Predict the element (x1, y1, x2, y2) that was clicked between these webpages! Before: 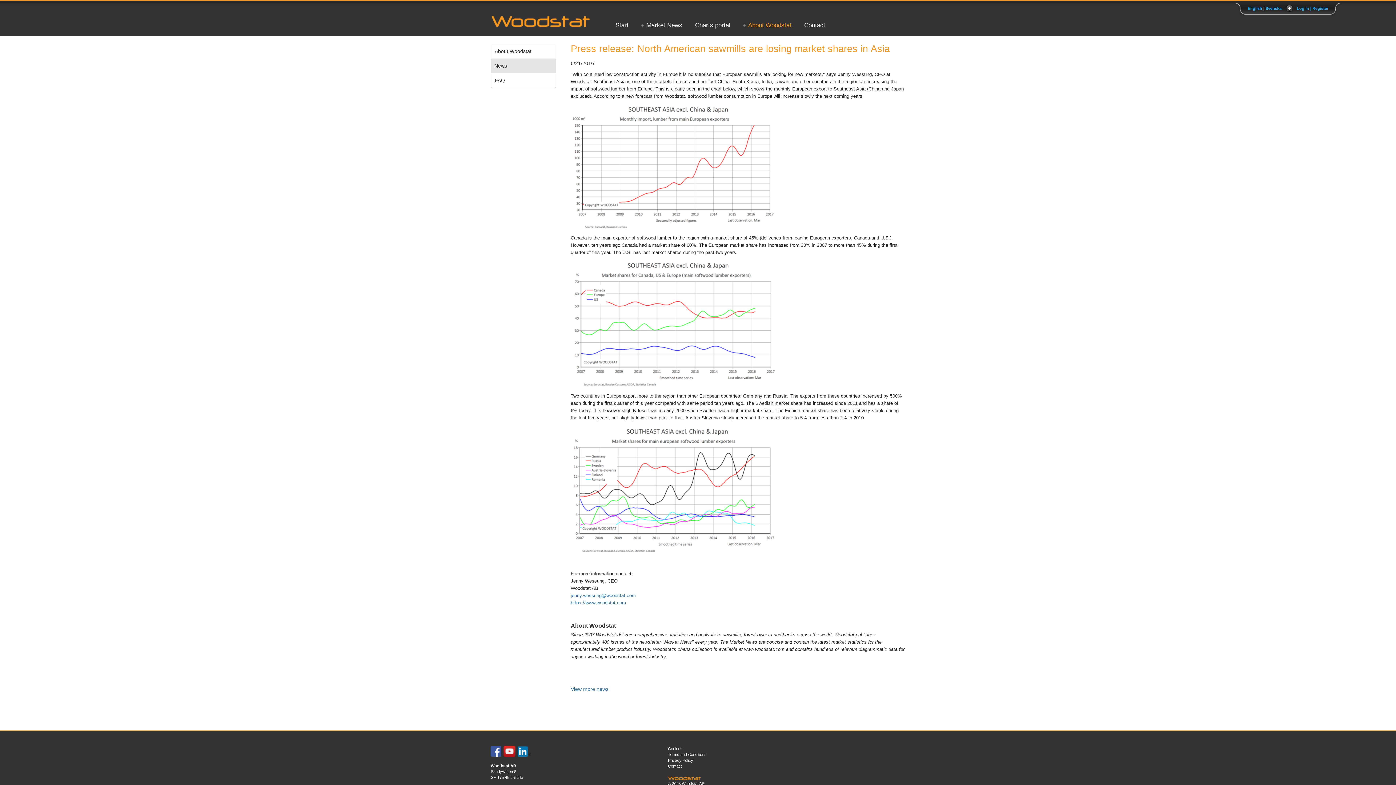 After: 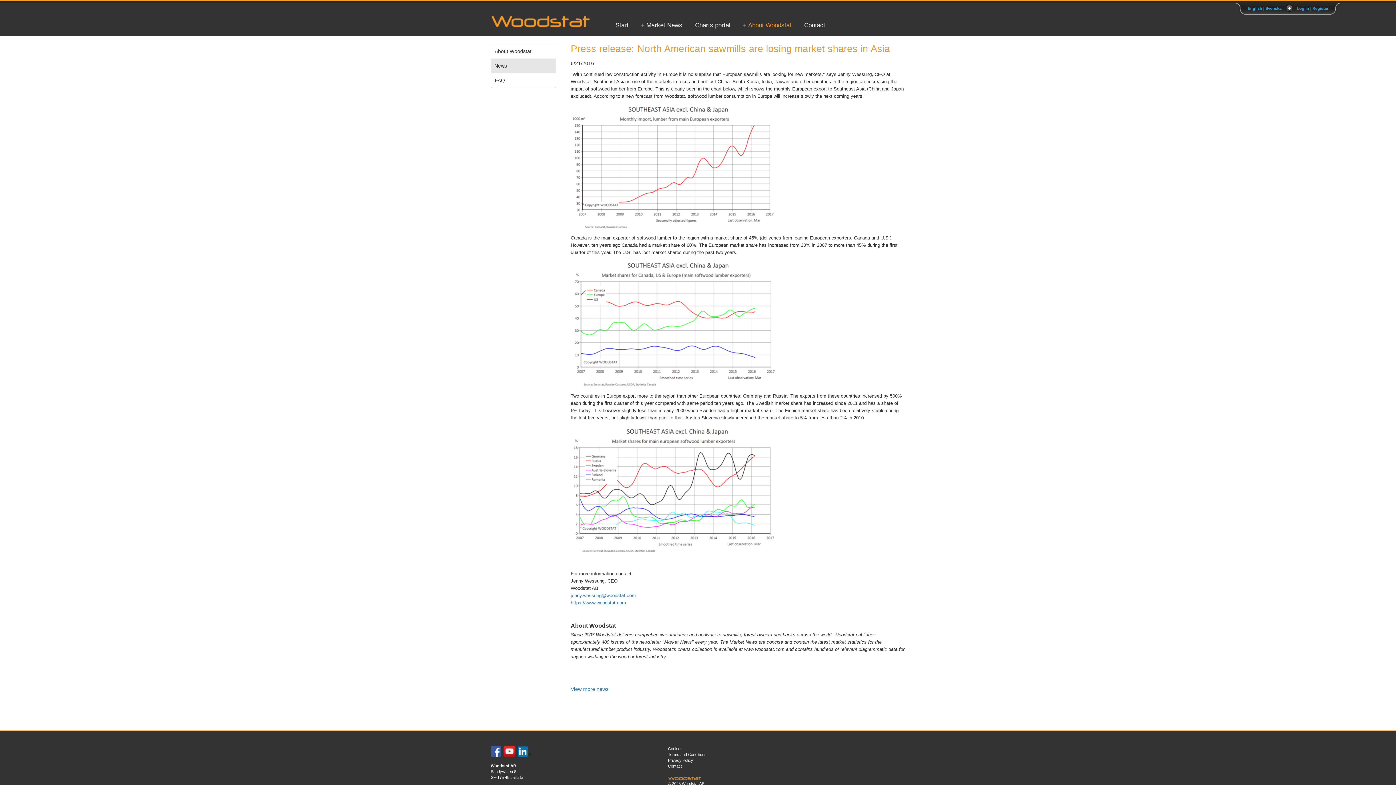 Action: label: English bbox: (1248, 6, 1262, 10)